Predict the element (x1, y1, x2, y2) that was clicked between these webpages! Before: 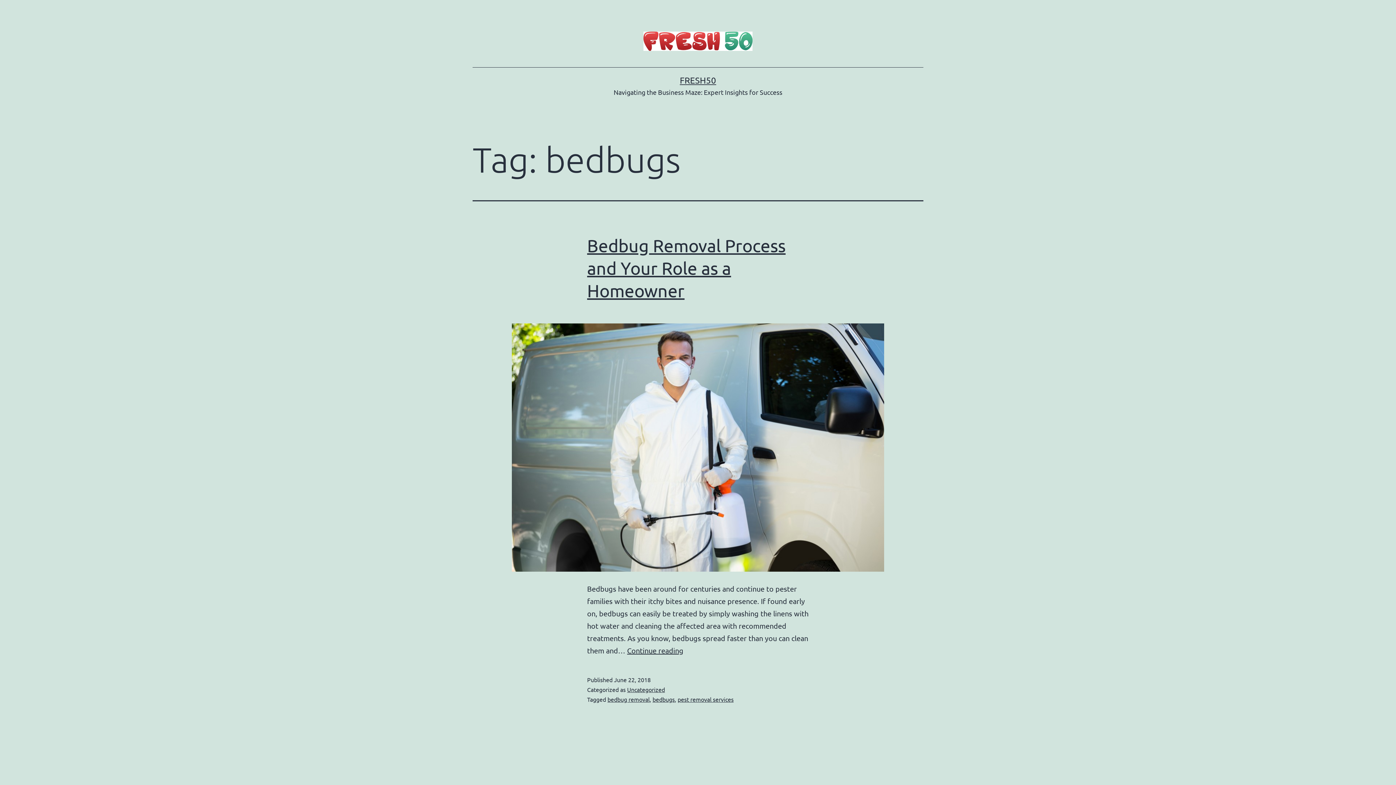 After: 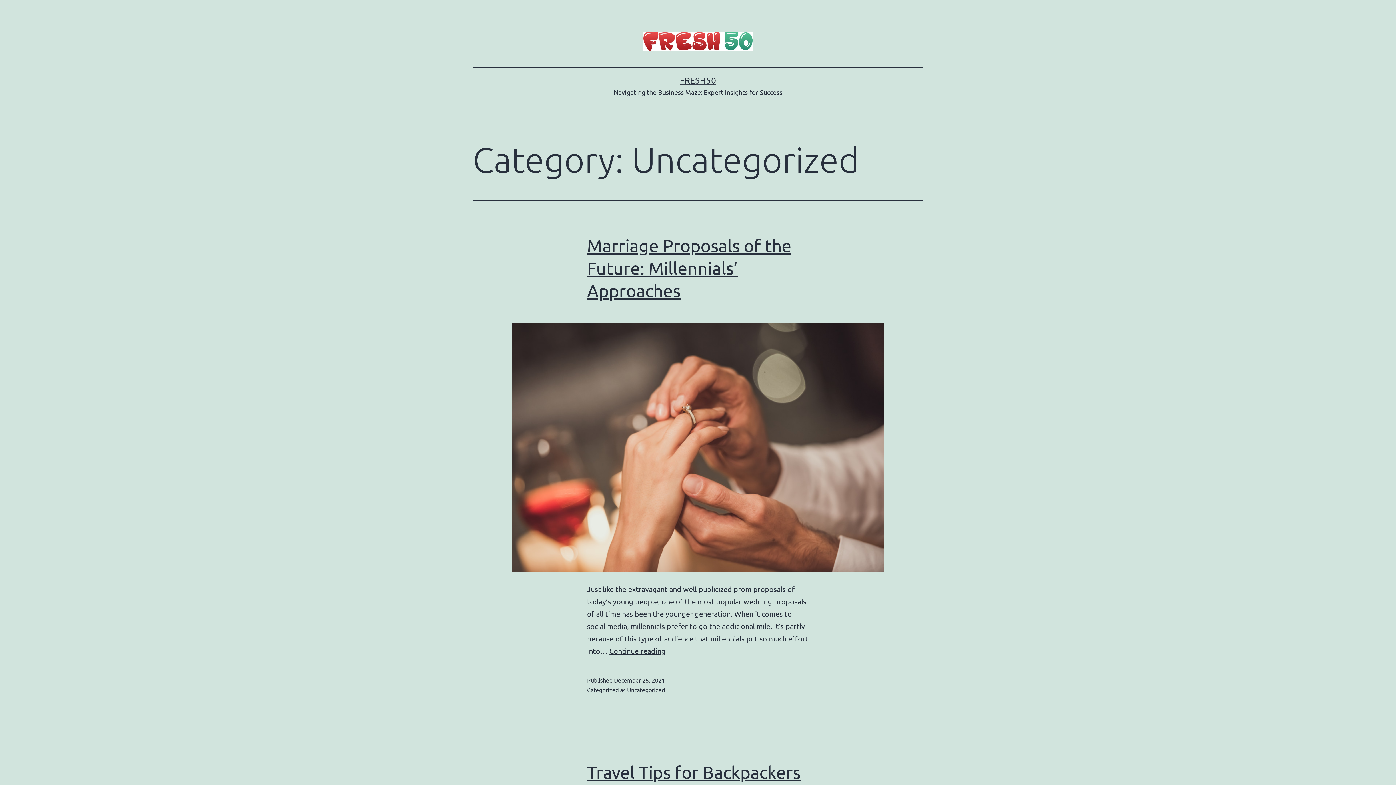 Action: label: Uncategorized bbox: (627, 686, 665, 693)